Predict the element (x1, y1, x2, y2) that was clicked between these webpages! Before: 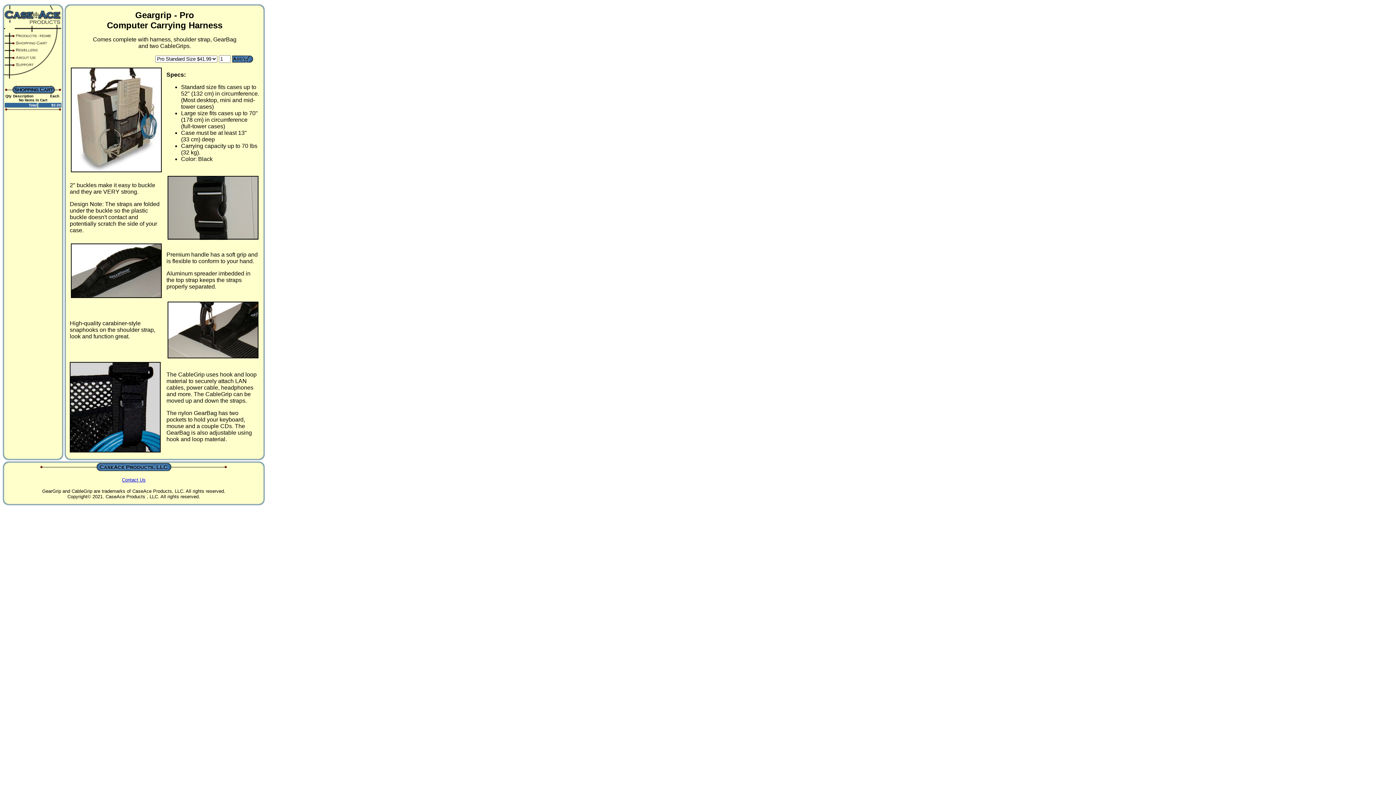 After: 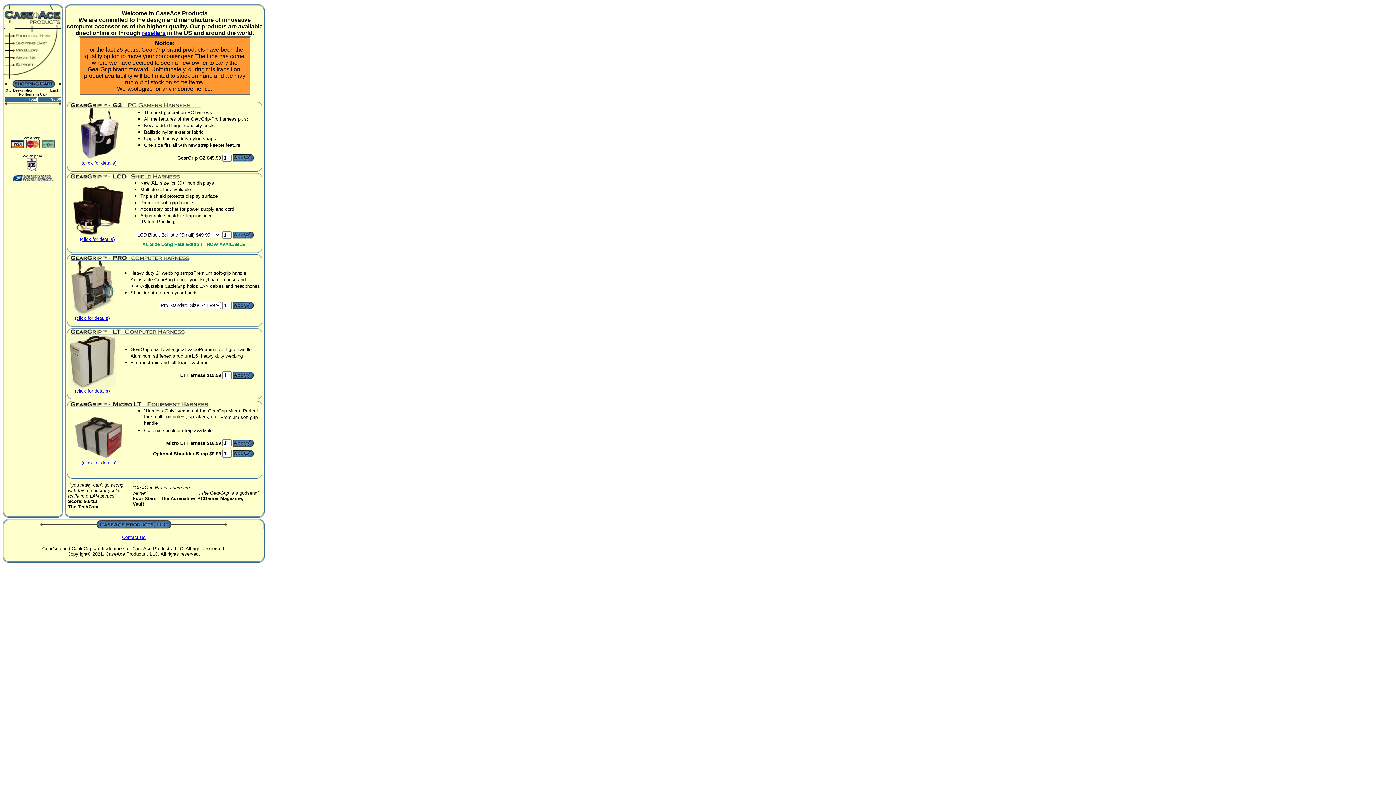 Action: bbox: (4, 20, 61, 26)